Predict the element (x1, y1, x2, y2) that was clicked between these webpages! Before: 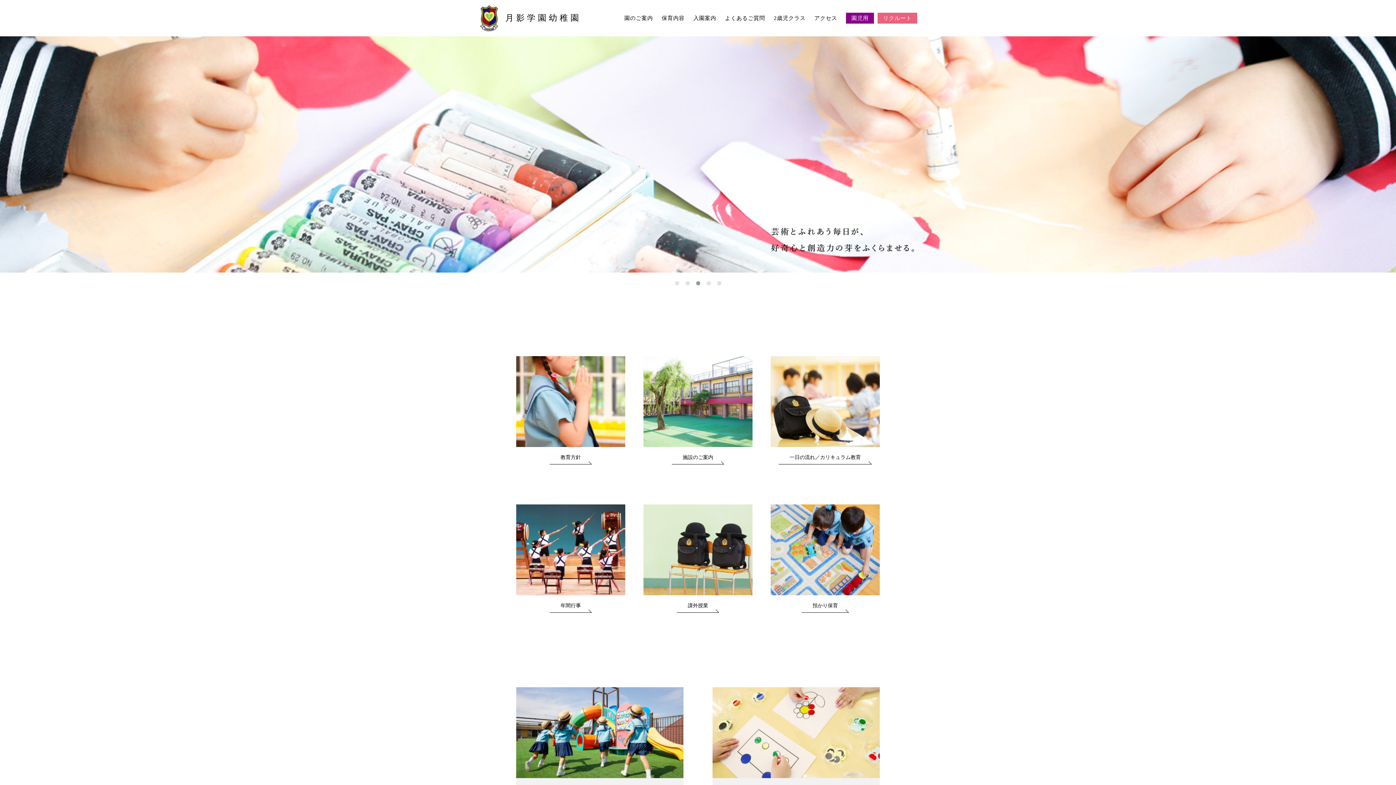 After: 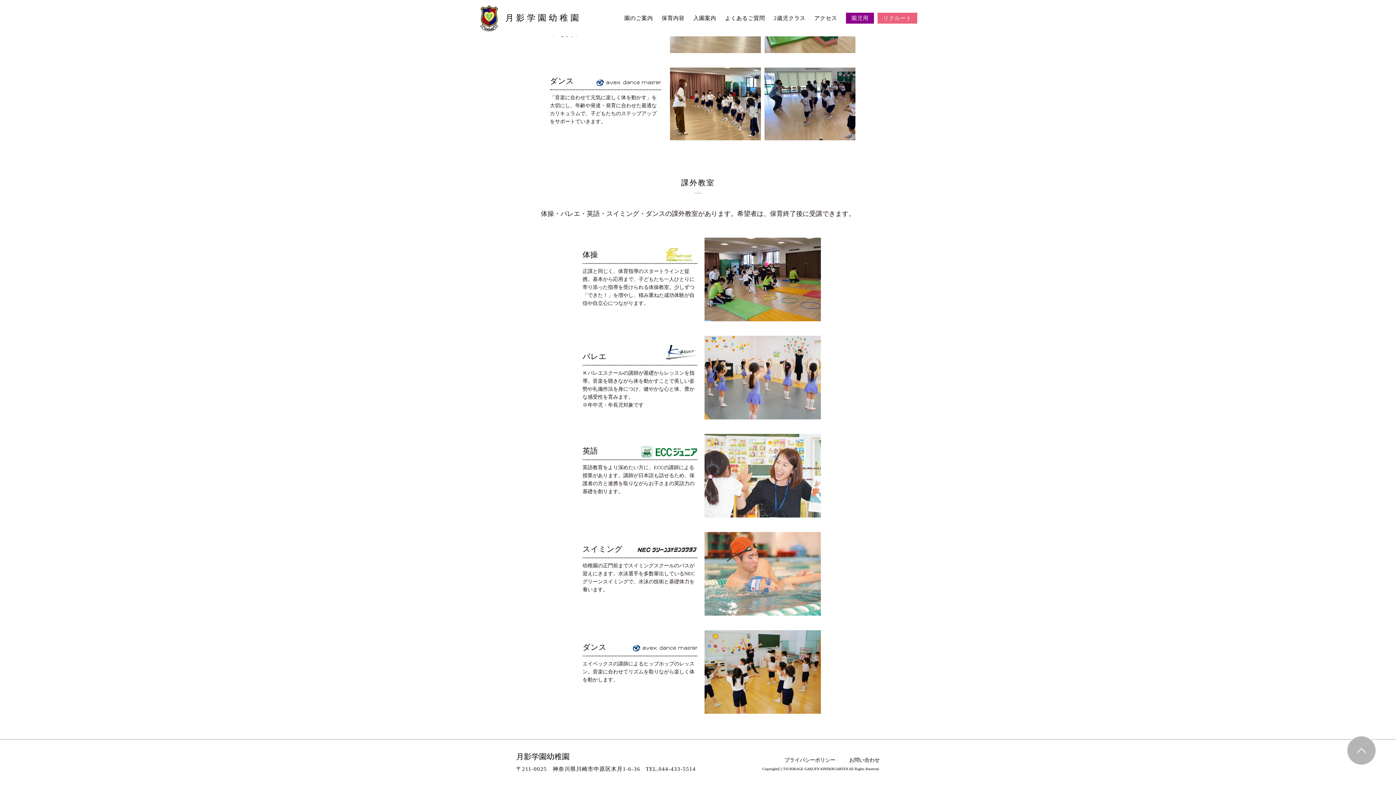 Action: label: 課外授業 bbox: (643, 504, 752, 613)